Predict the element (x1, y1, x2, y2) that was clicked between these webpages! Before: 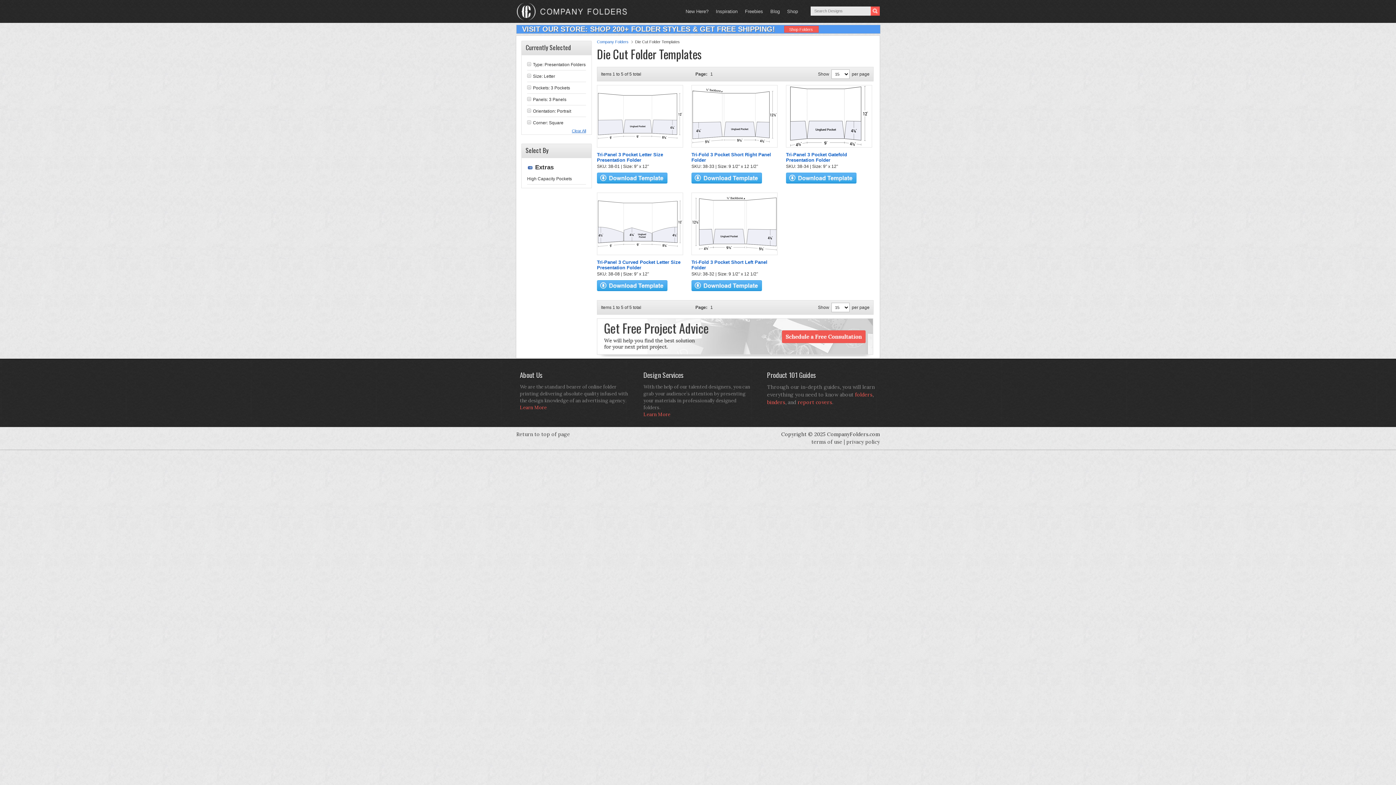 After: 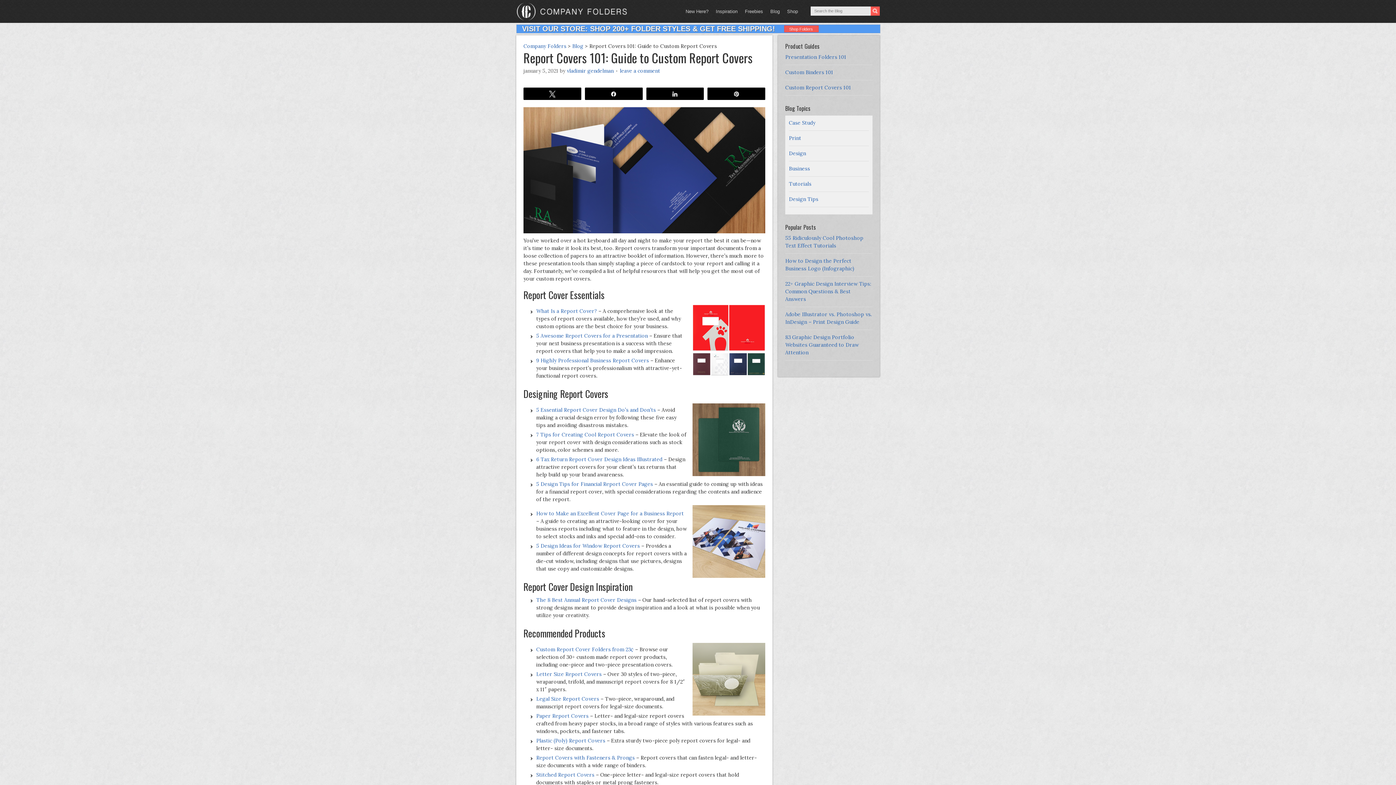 Action: label: report covers bbox: (797, 399, 832, 405)